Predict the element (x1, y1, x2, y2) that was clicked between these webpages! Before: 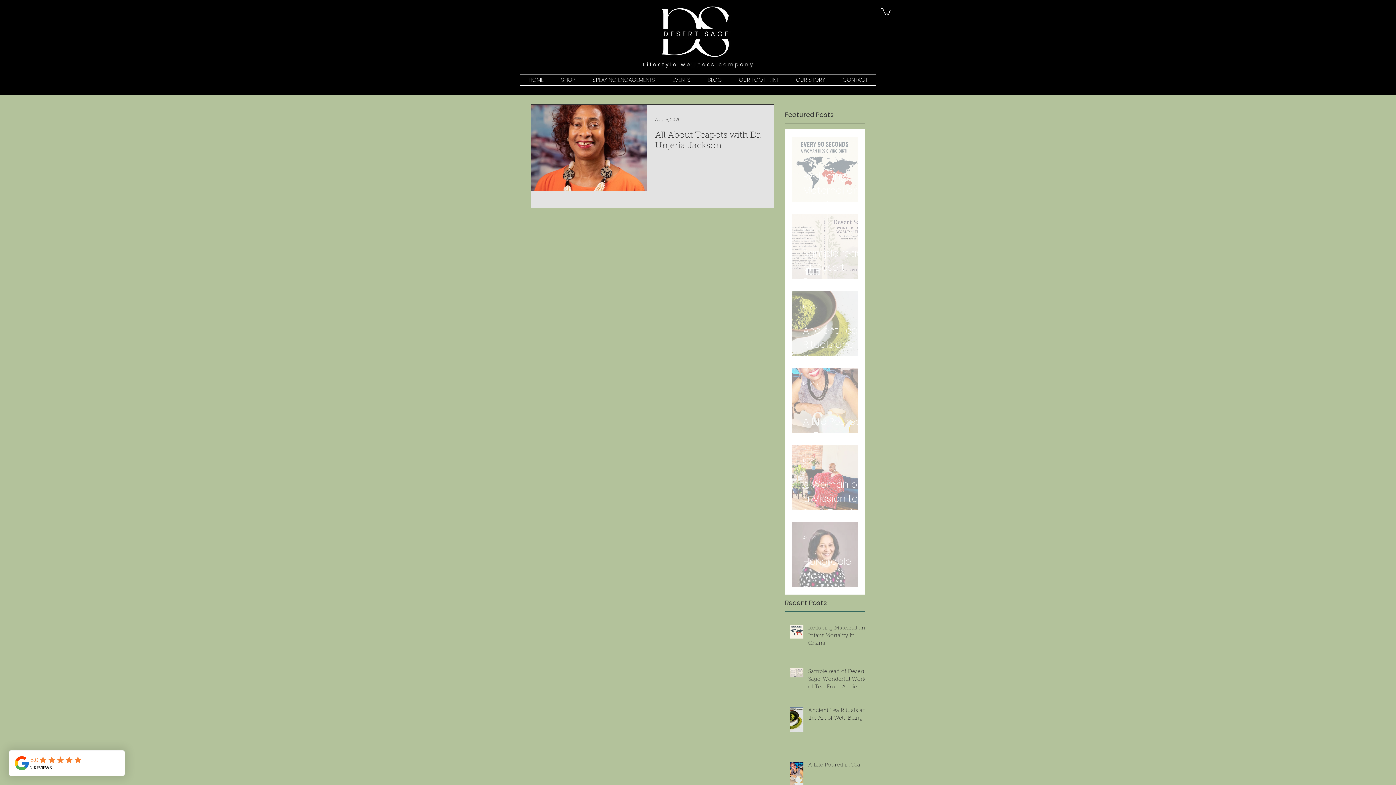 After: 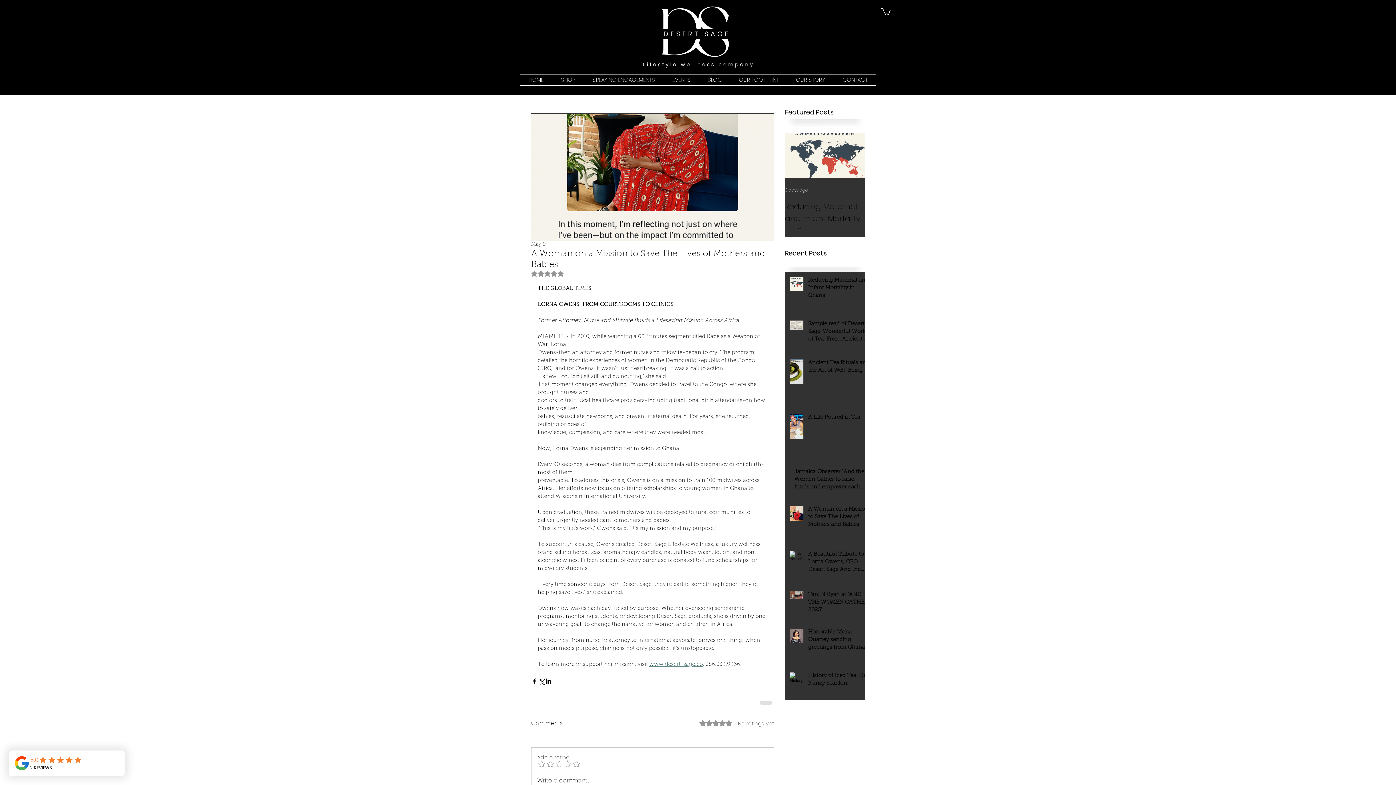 Action: bbox: (803, 471, 868, 520) label: A Woman on a Mission to Save The Lives of Mothers and Babies